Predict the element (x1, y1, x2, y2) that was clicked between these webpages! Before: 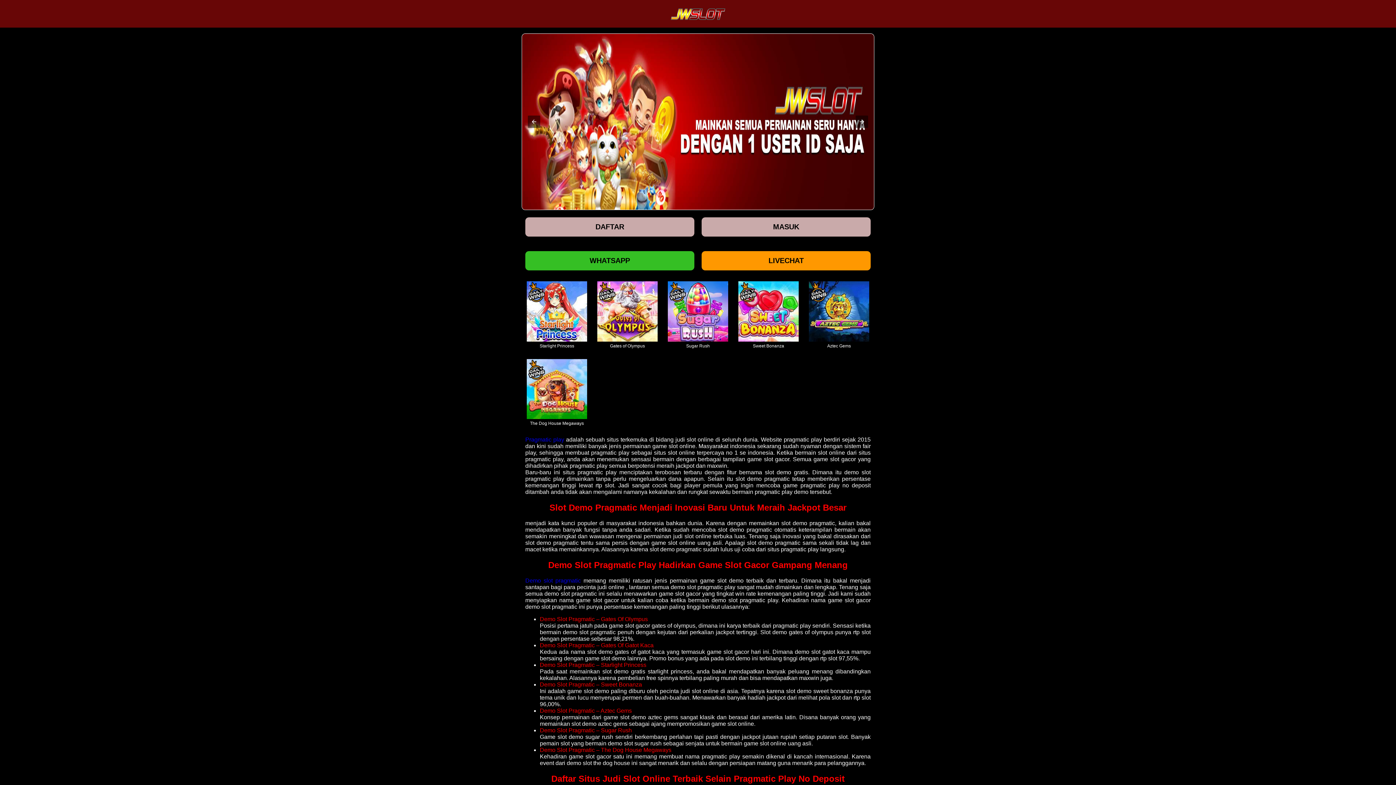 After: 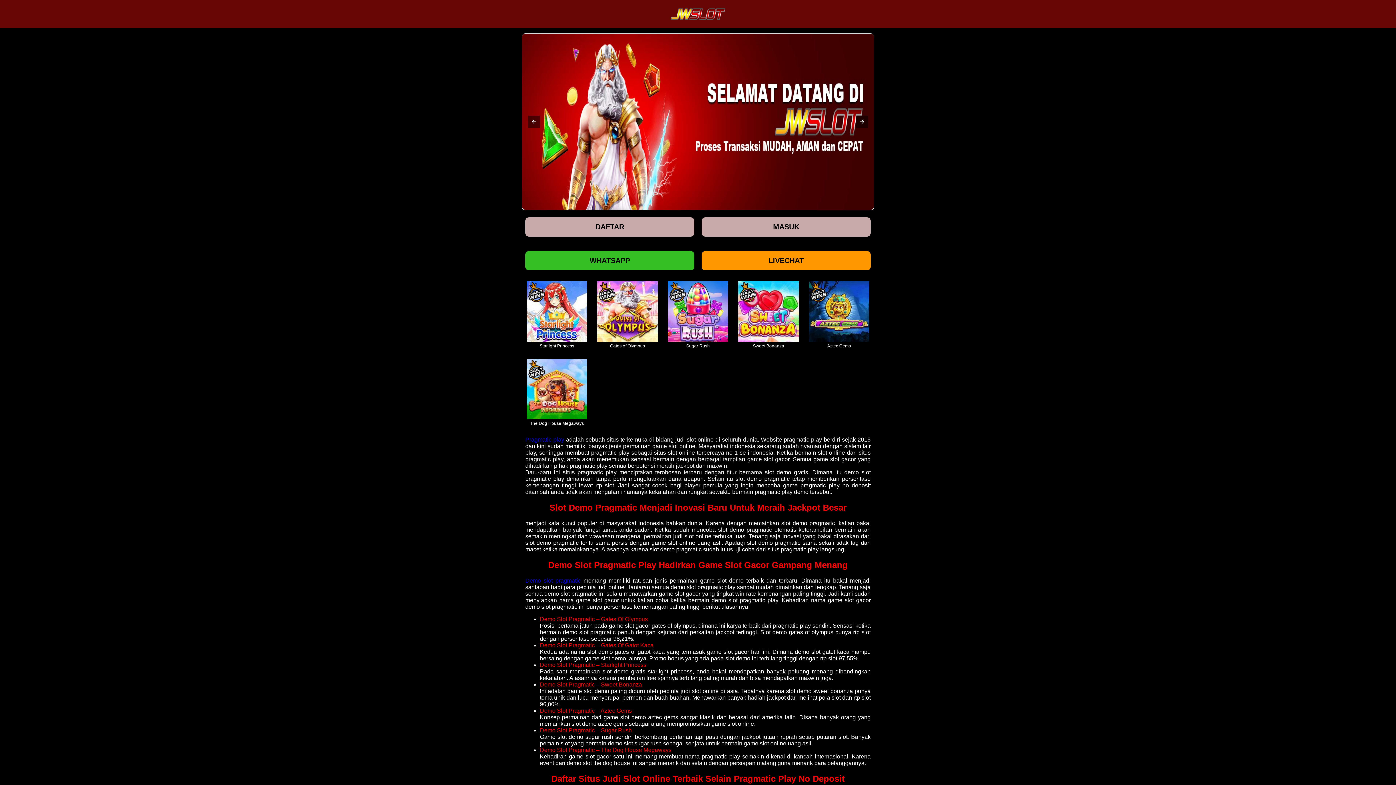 Action: bbox: (809, 308, 869, 313)